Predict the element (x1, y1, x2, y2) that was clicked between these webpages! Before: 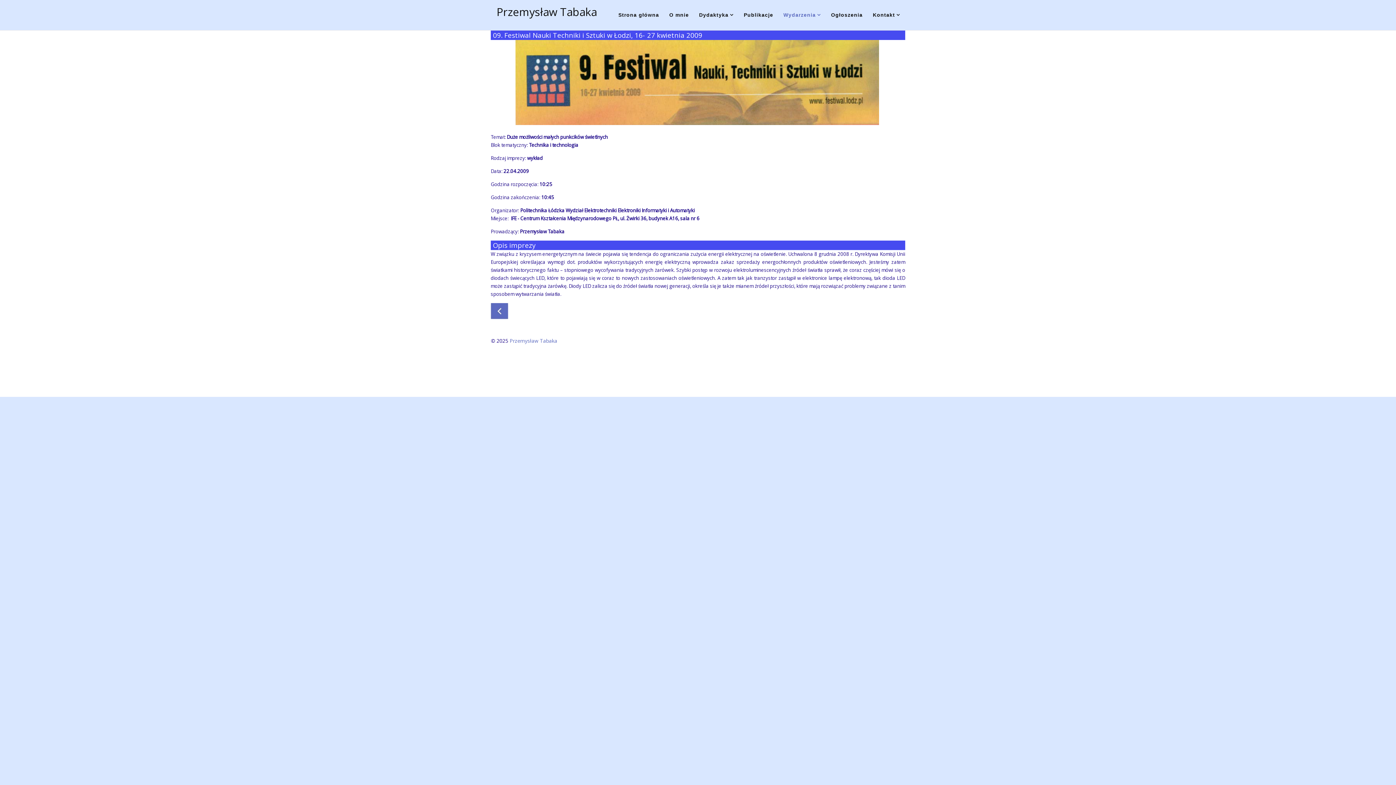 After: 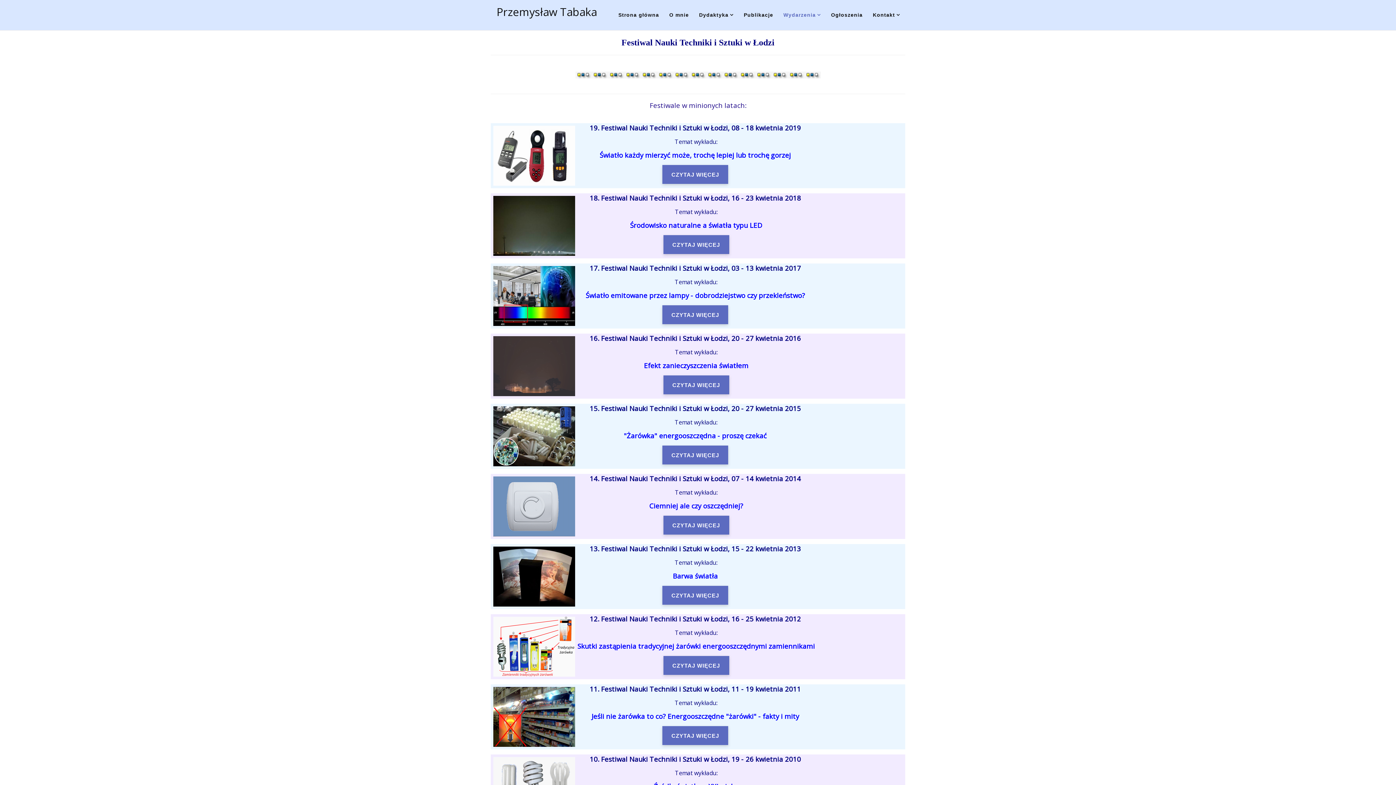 Action: bbox: (490, 307, 508, 314)